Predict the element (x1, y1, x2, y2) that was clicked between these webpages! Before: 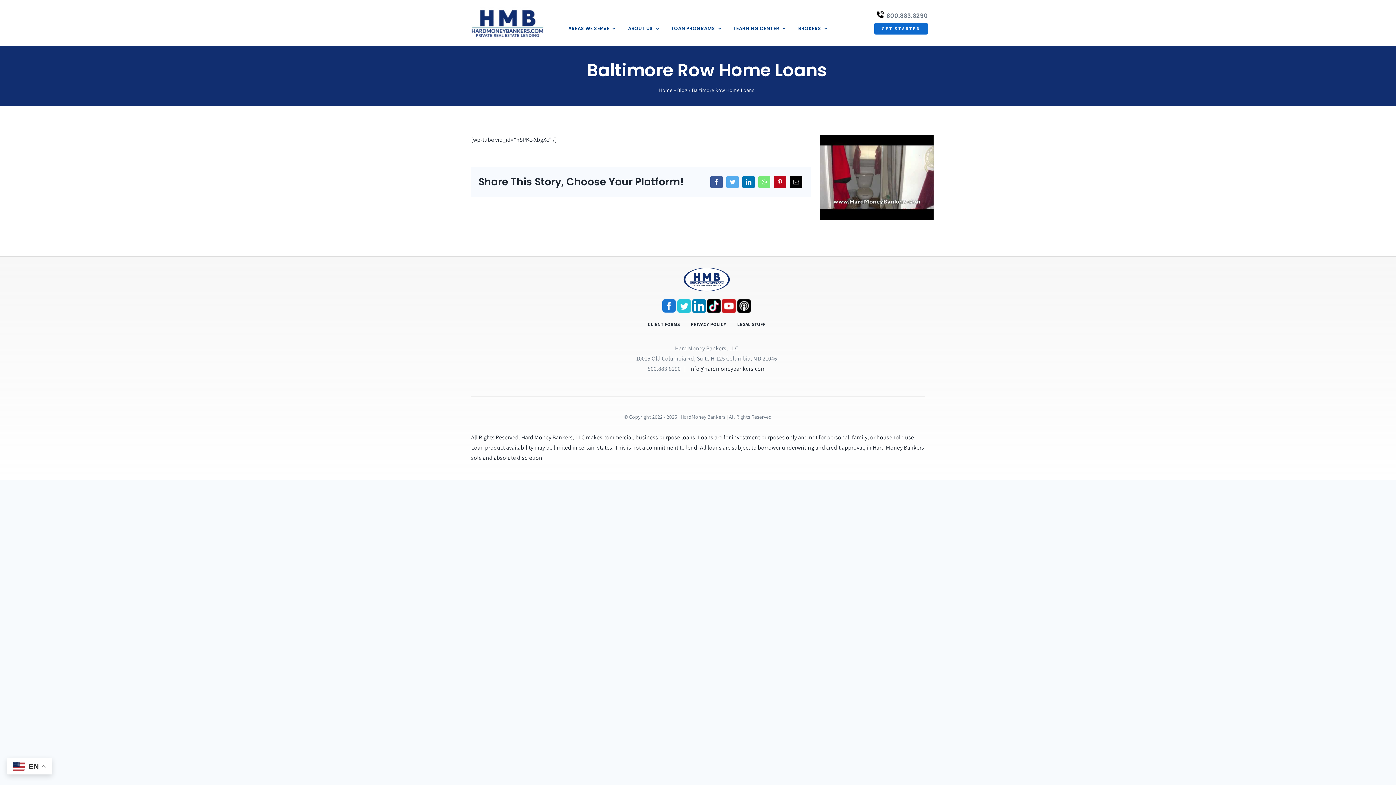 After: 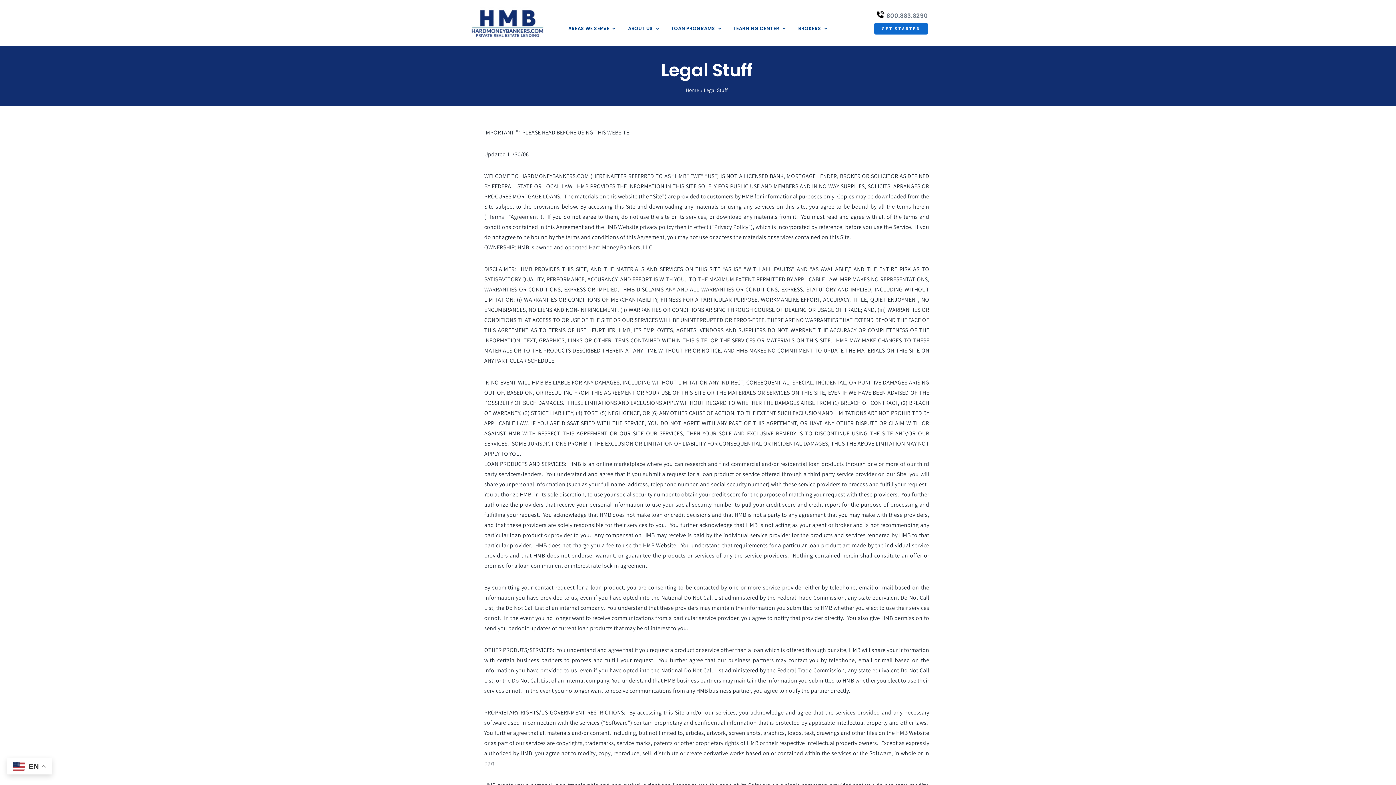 Action: bbox: (733, 316, 769, 332) label: LEGAL STUFF